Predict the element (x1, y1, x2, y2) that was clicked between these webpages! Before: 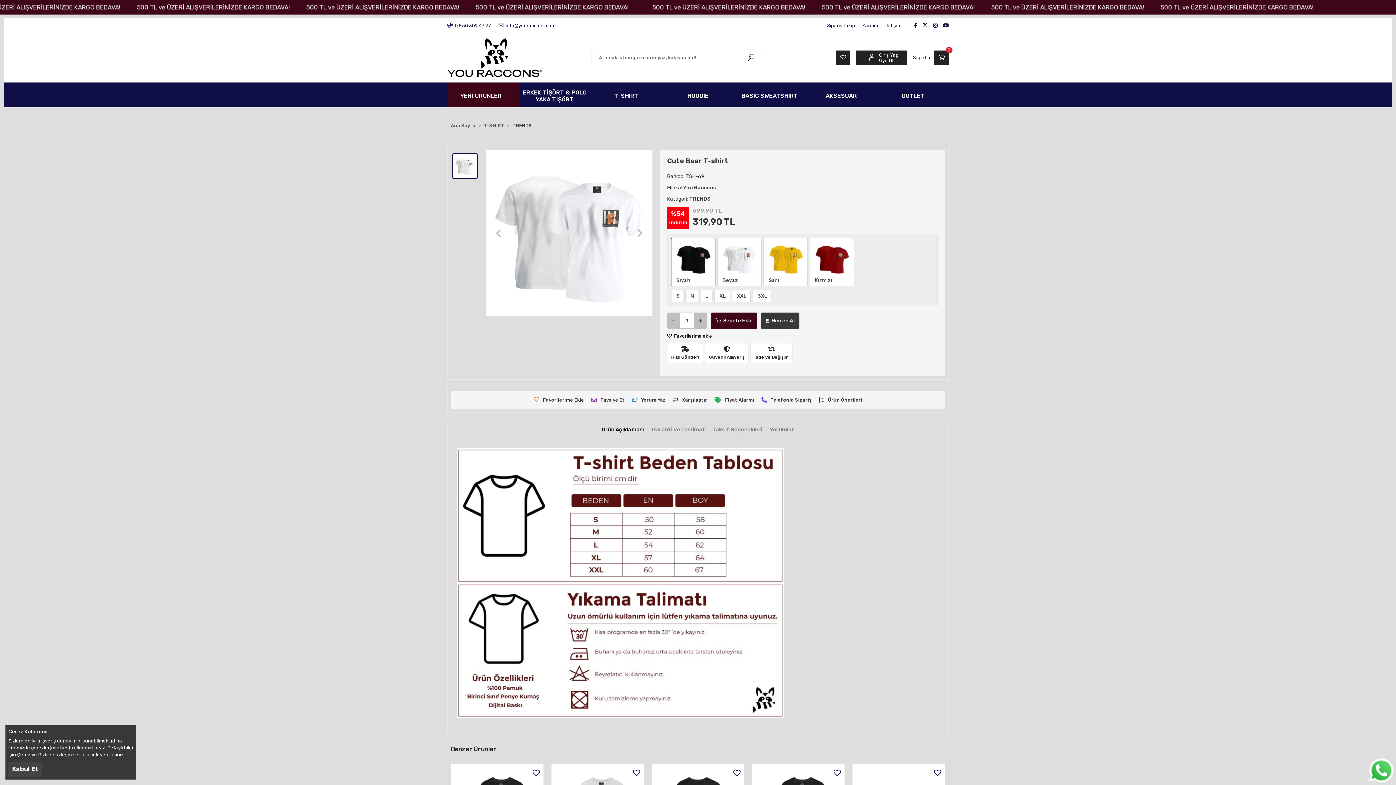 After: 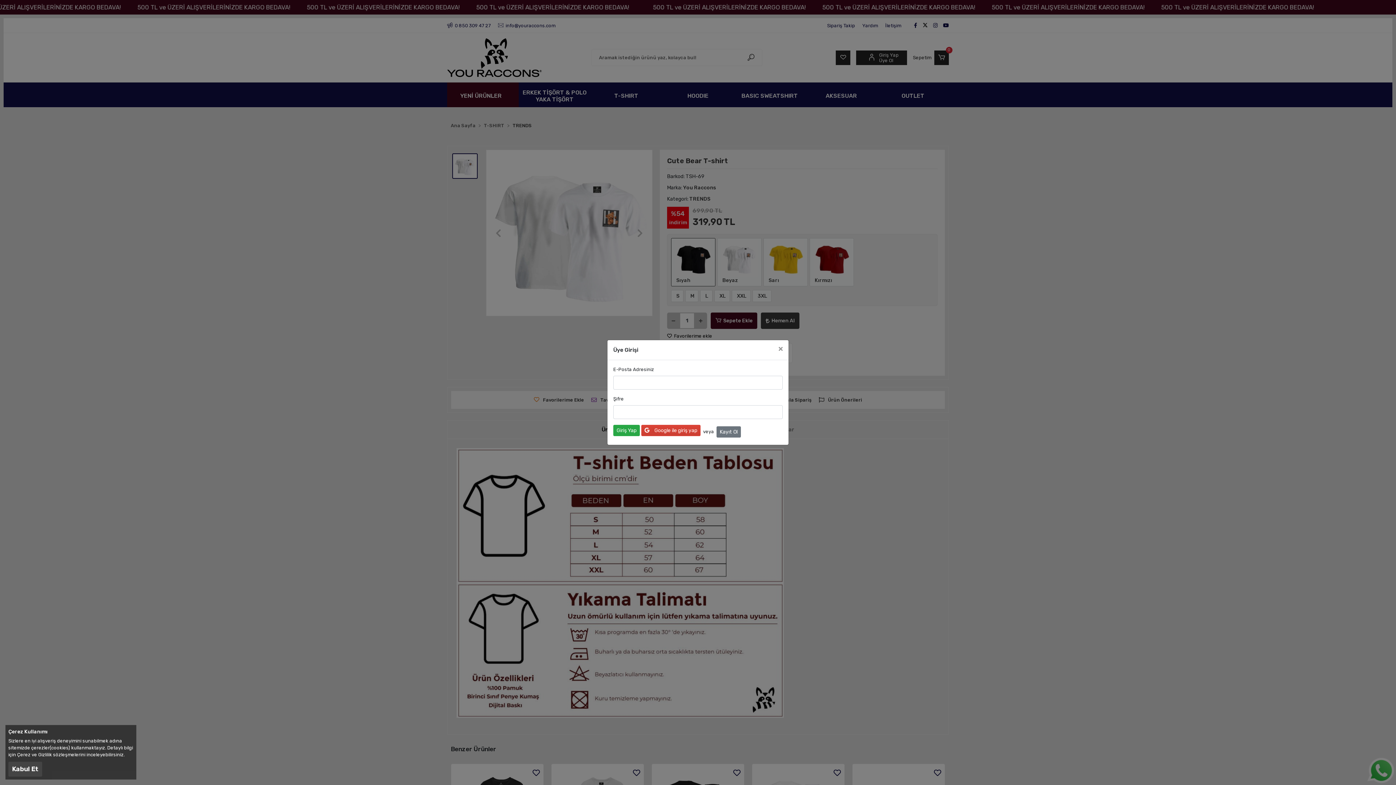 Action: bbox: (934, 768, 941, 778)